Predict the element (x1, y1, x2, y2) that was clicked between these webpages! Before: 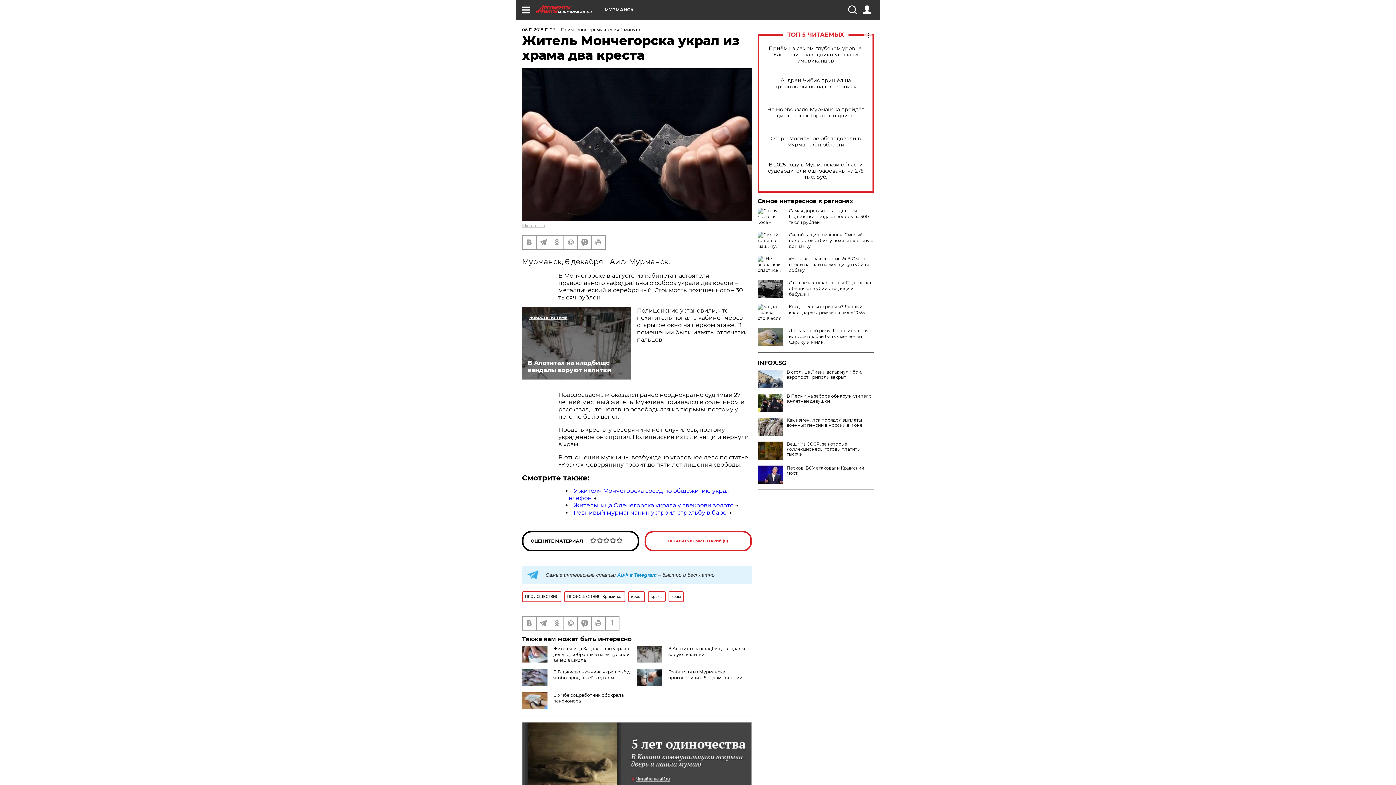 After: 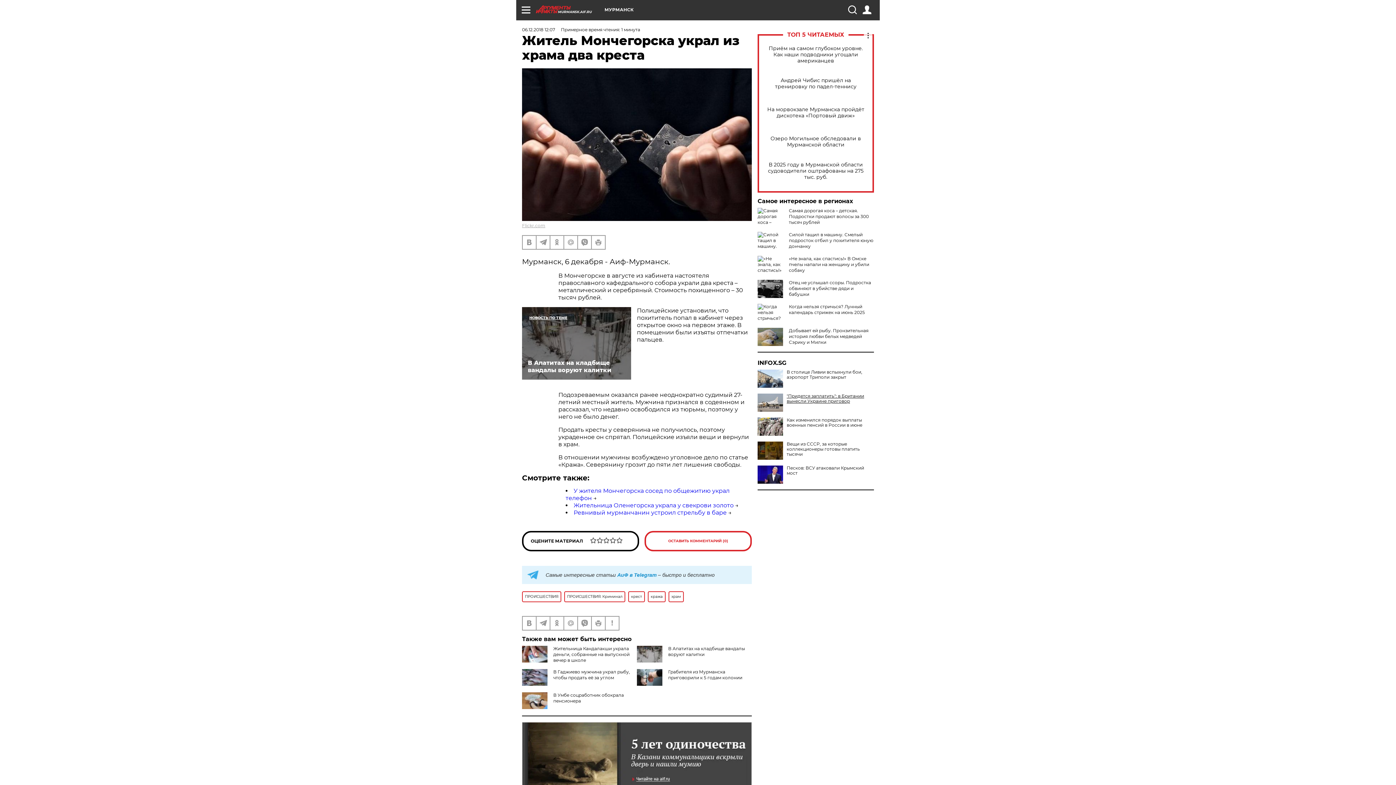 Action: bbox: (757, 393, 874, 404) label: В Перми на заборе обнаружили тело 18-летней девушки